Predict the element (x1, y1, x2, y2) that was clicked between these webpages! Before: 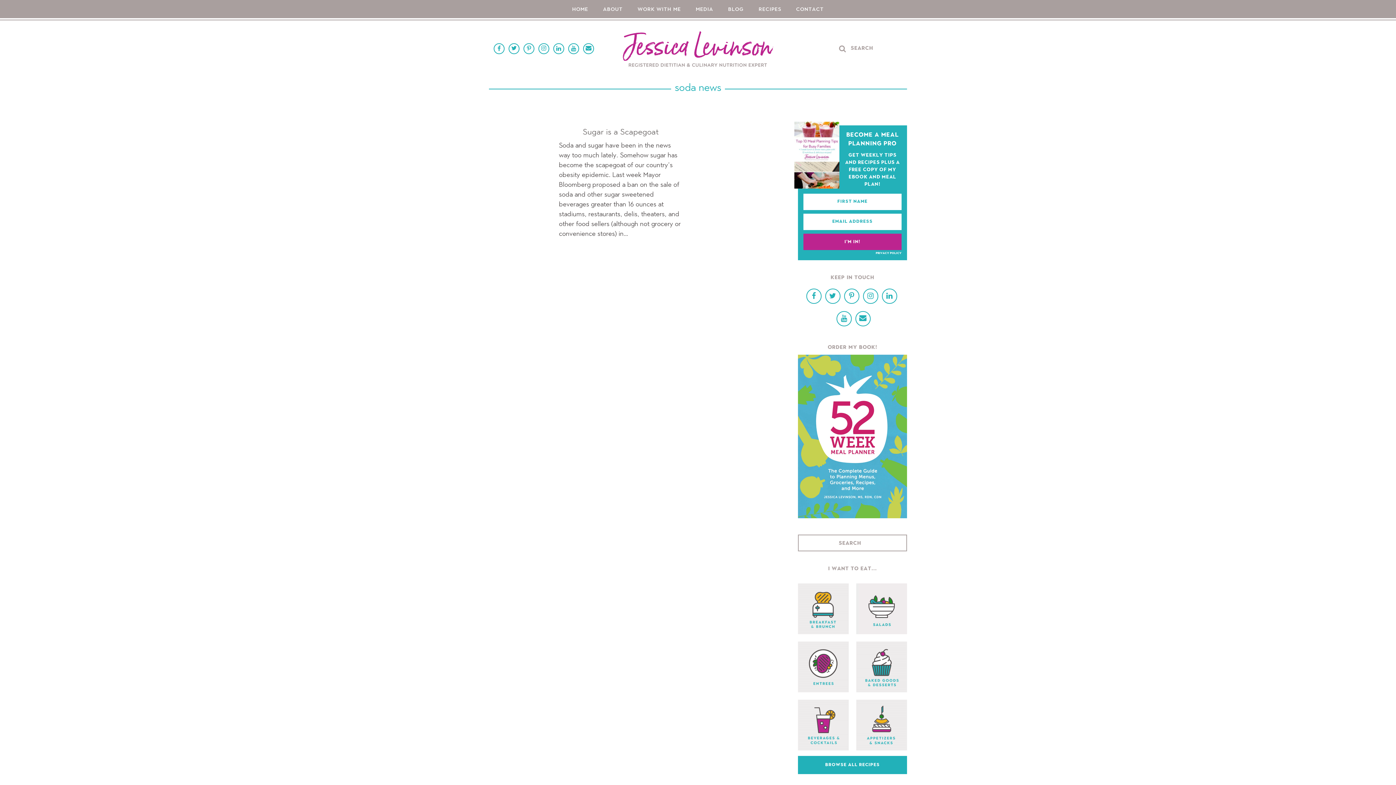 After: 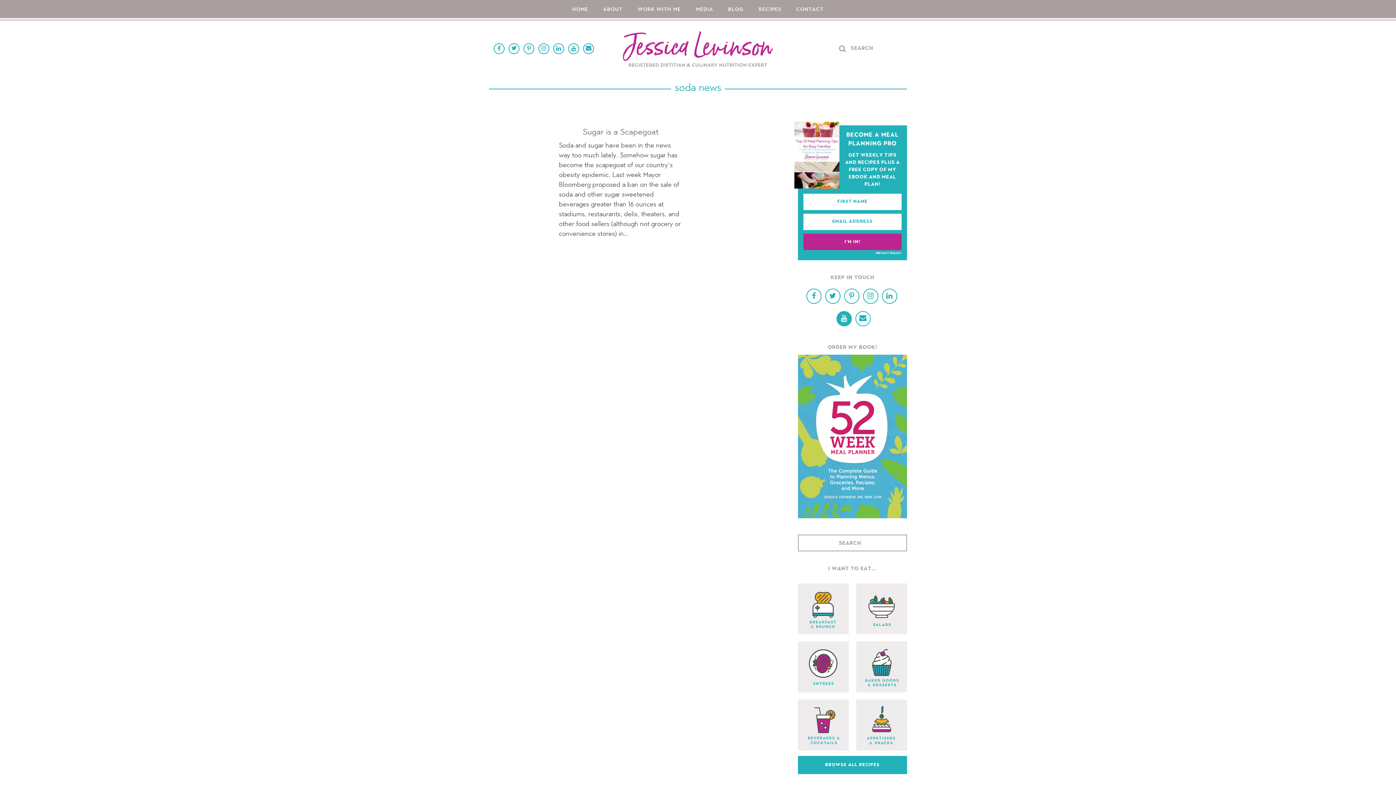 Action: bbox: (836, 311, 851, 326)